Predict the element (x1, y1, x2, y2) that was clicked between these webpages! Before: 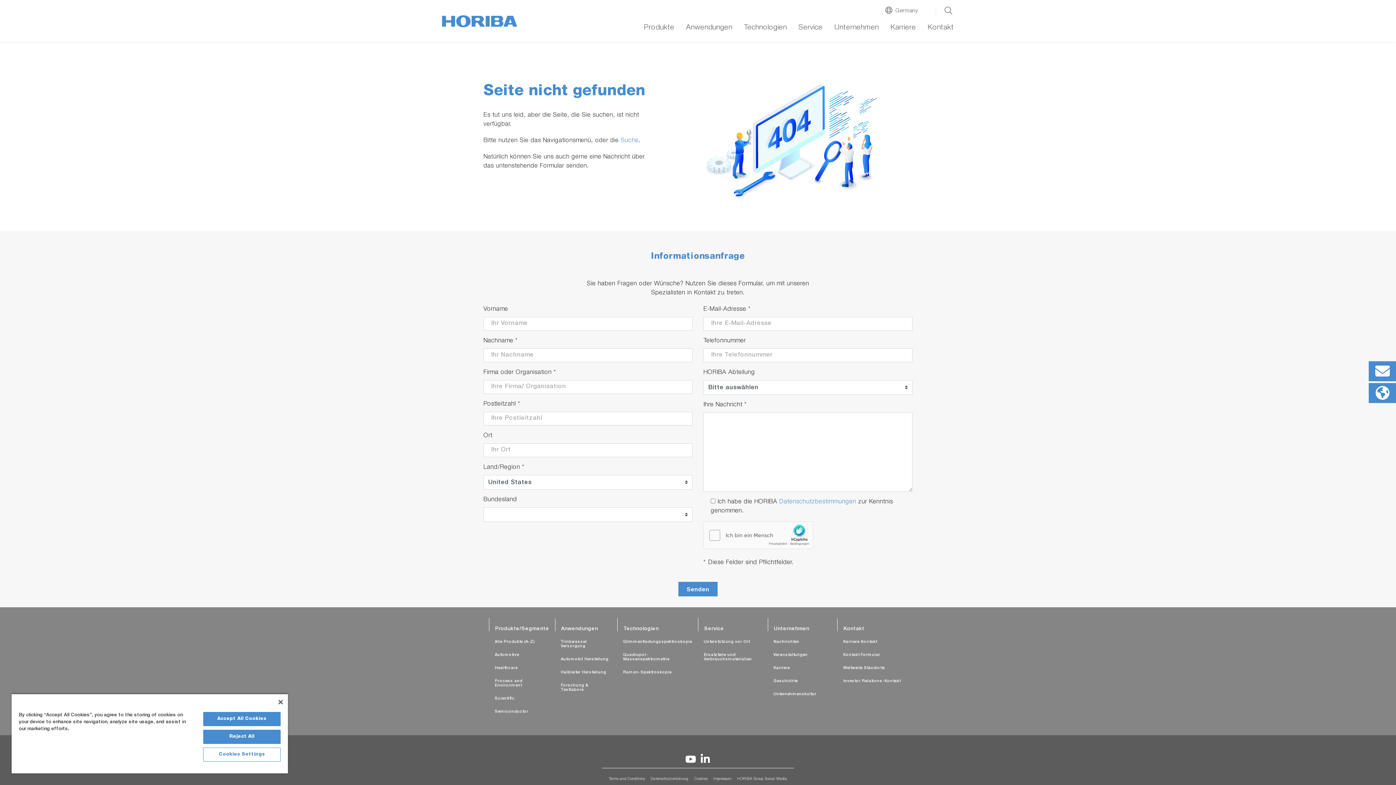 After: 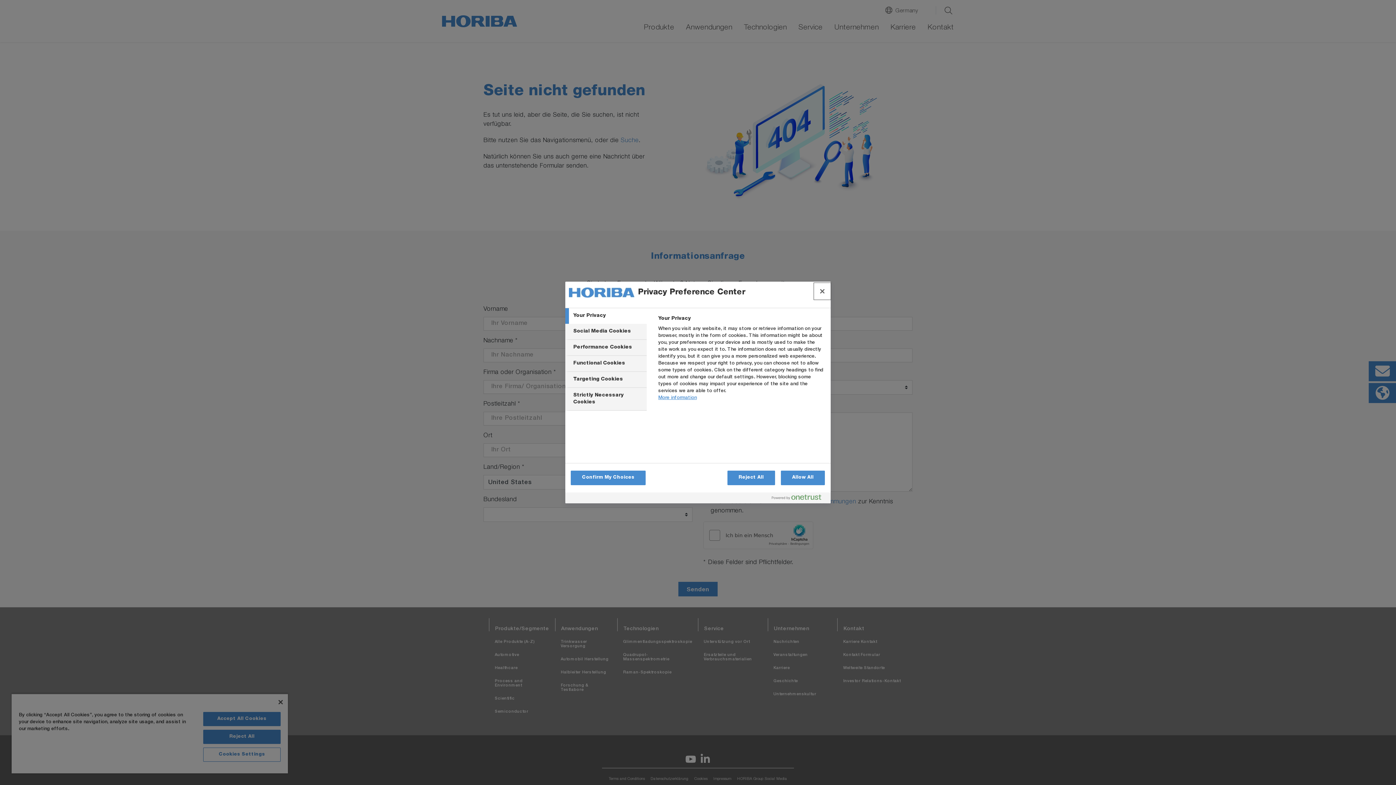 Action: label: Cookies Settings bbox: (203, 748, 280, 762)